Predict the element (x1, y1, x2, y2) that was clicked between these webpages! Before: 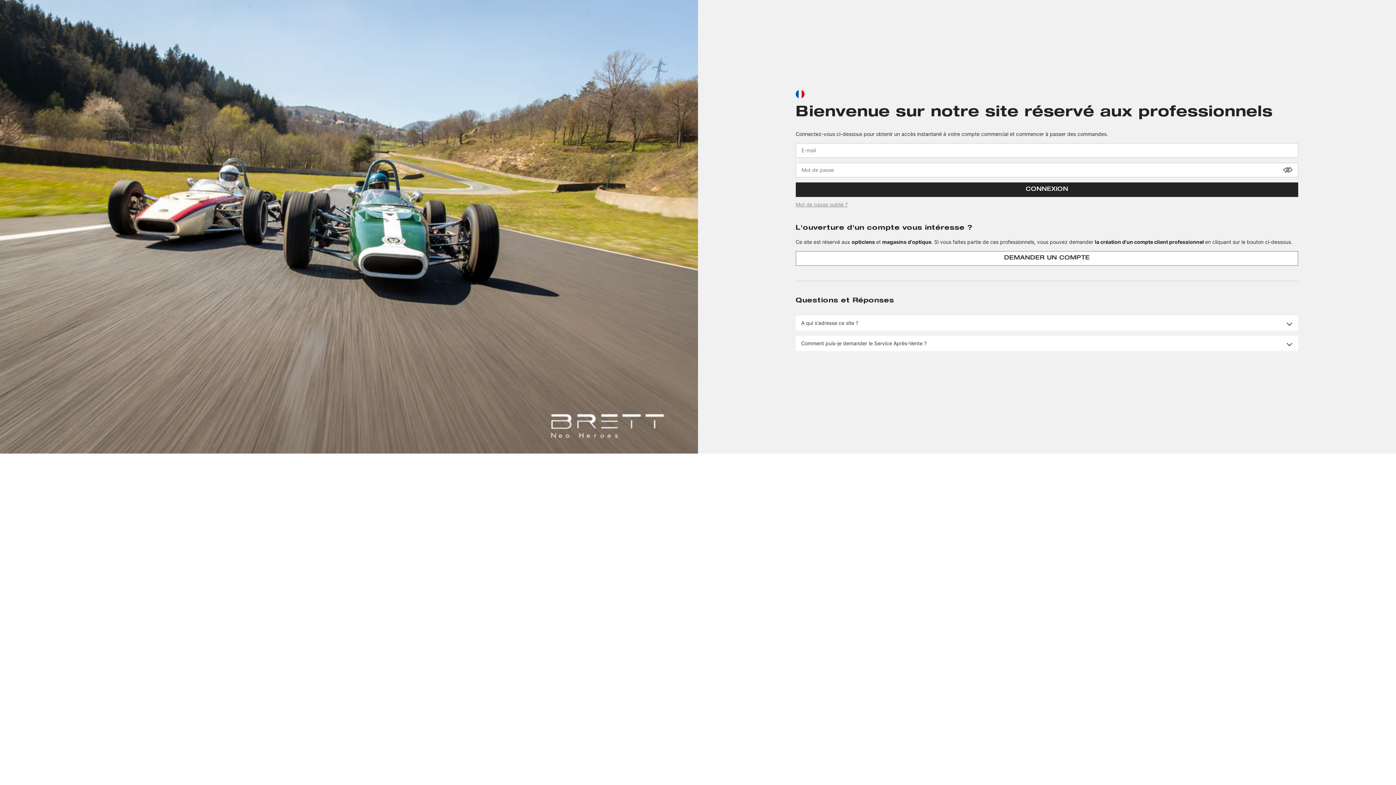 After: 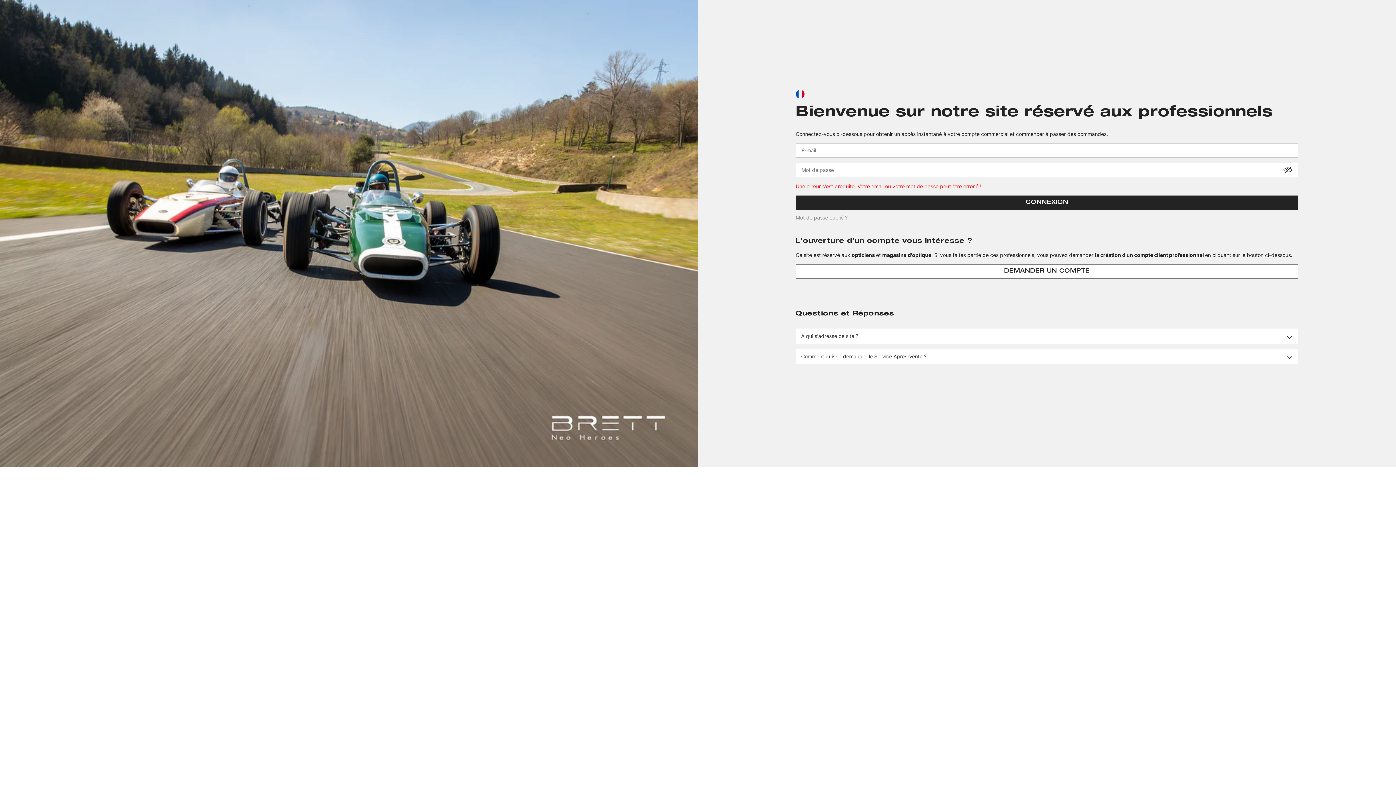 Action: label: CONNEXION bbox: (795, 182, 1298, 196)